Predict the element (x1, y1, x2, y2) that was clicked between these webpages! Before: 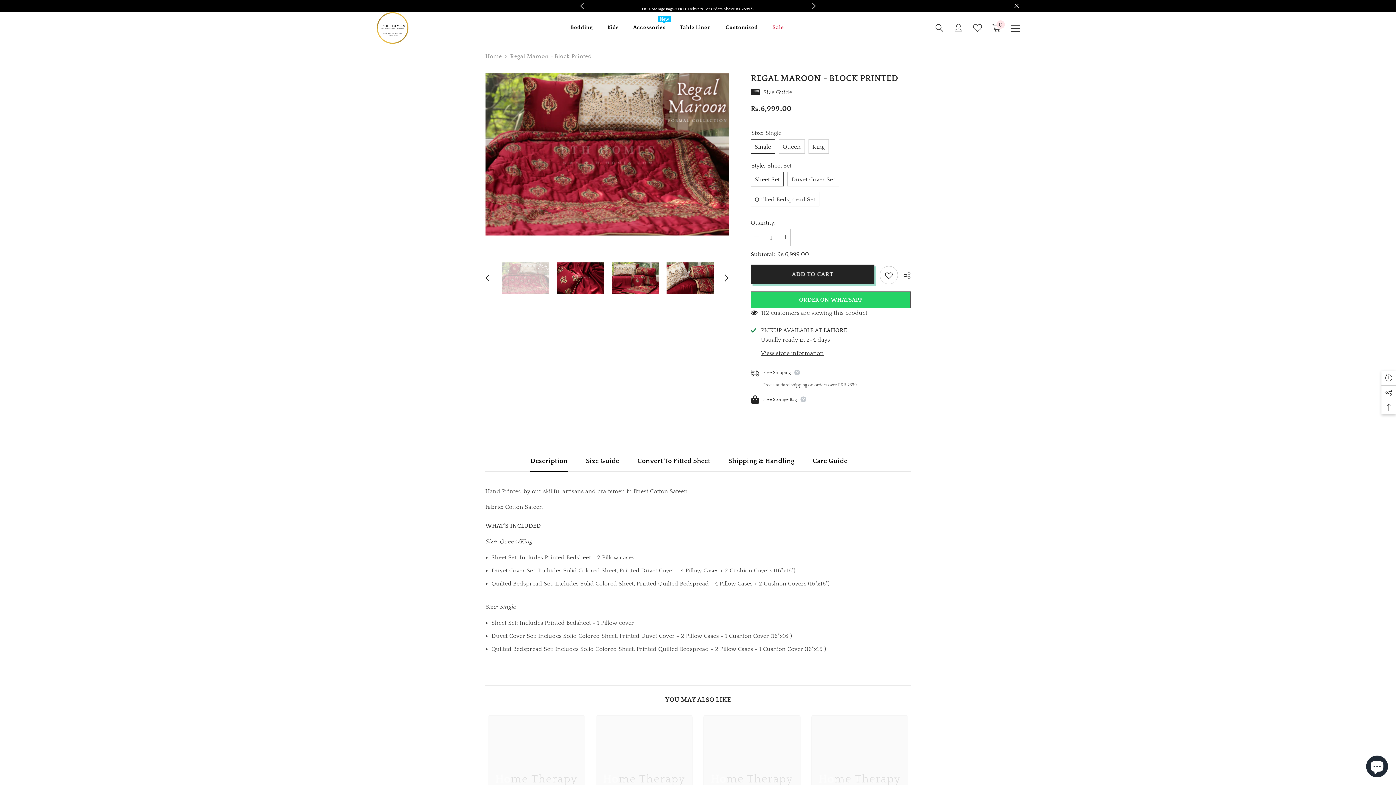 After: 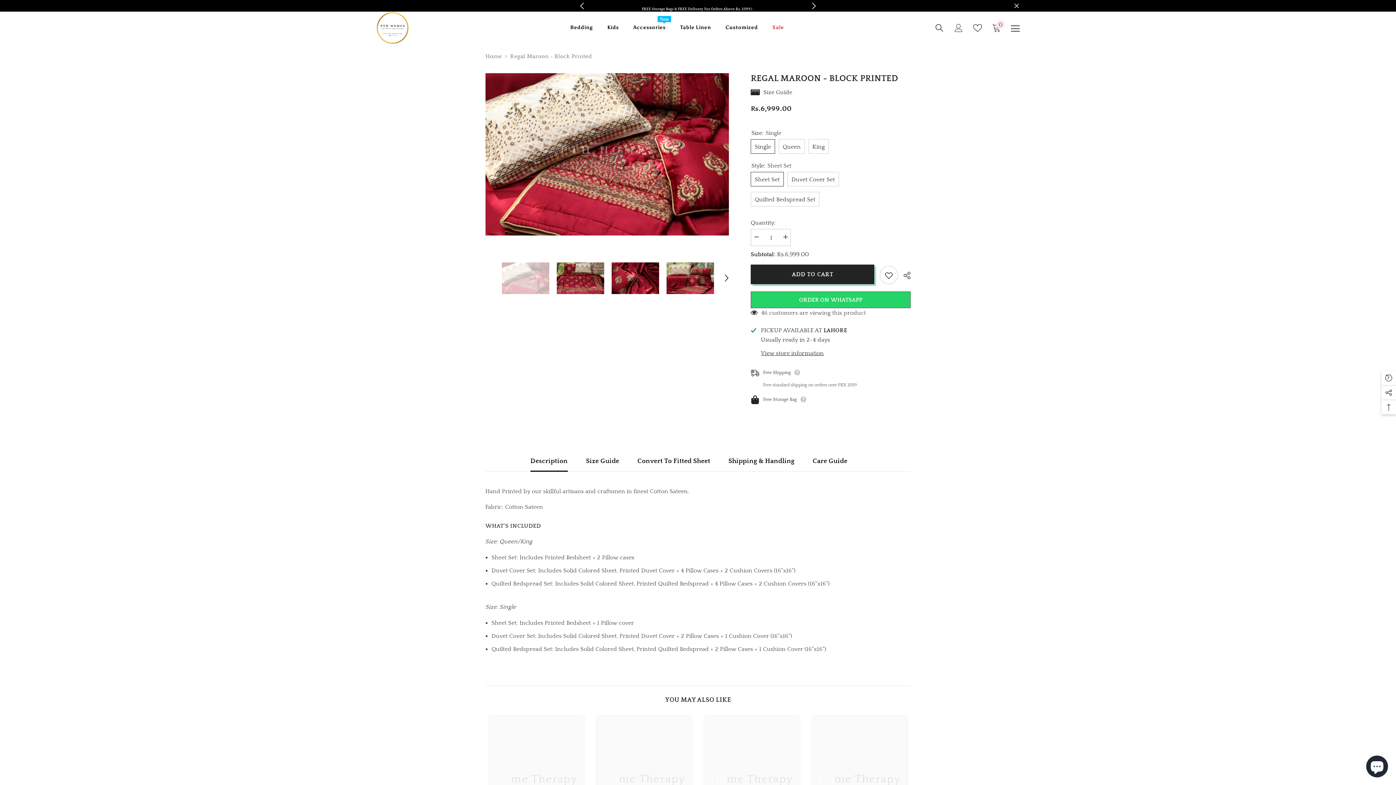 Action: bbox: (482, 272, 493, 283) label: Previous